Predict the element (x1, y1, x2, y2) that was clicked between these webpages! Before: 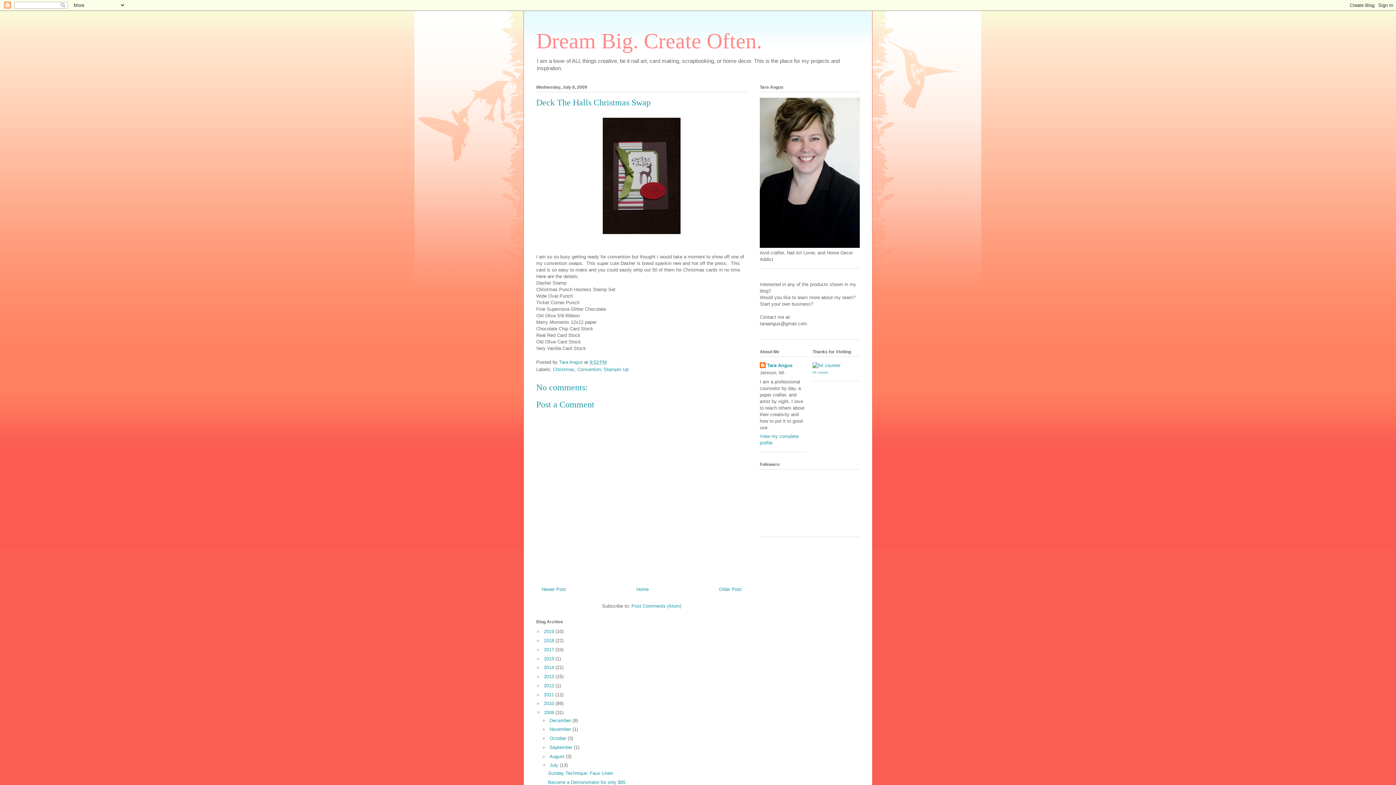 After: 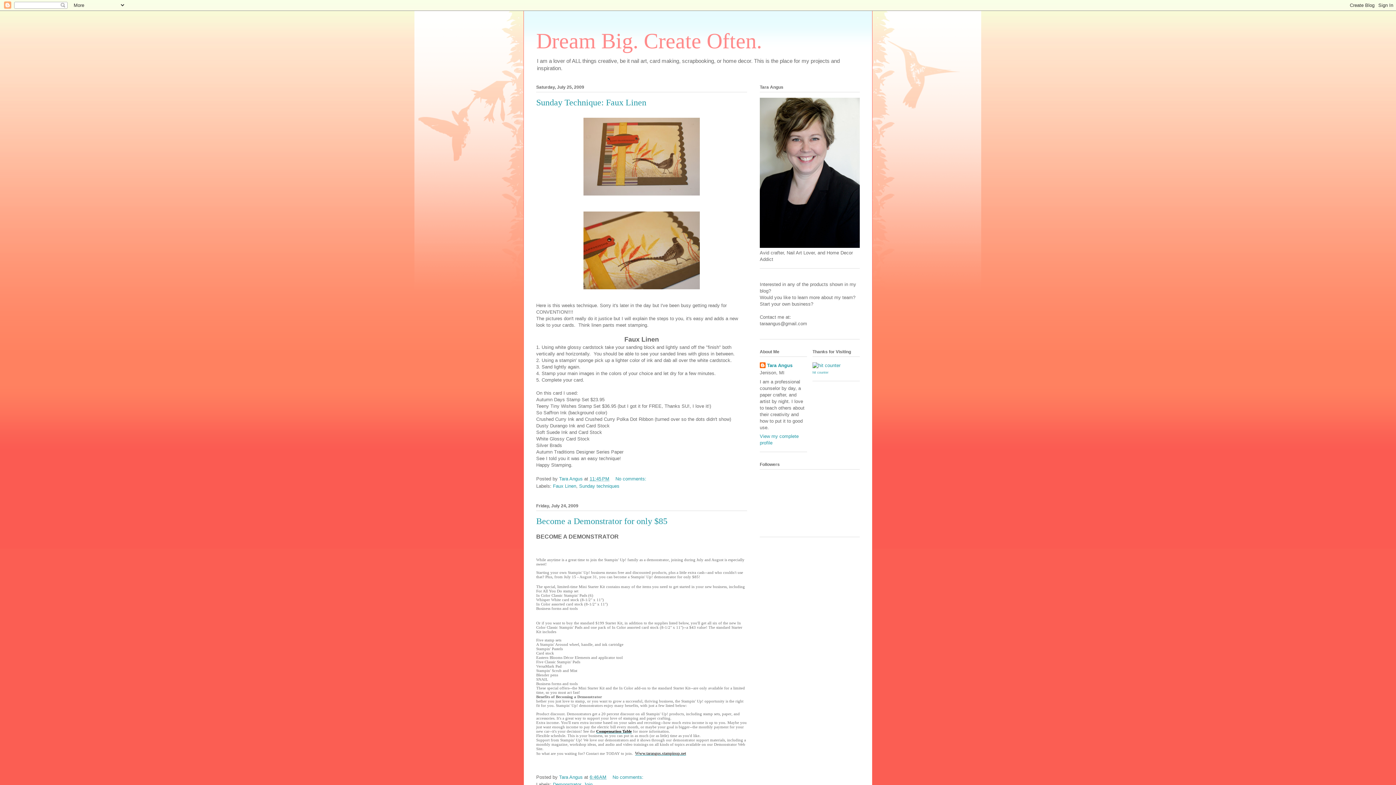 Action: bbox: (549, 763, 559, 768) label: July 